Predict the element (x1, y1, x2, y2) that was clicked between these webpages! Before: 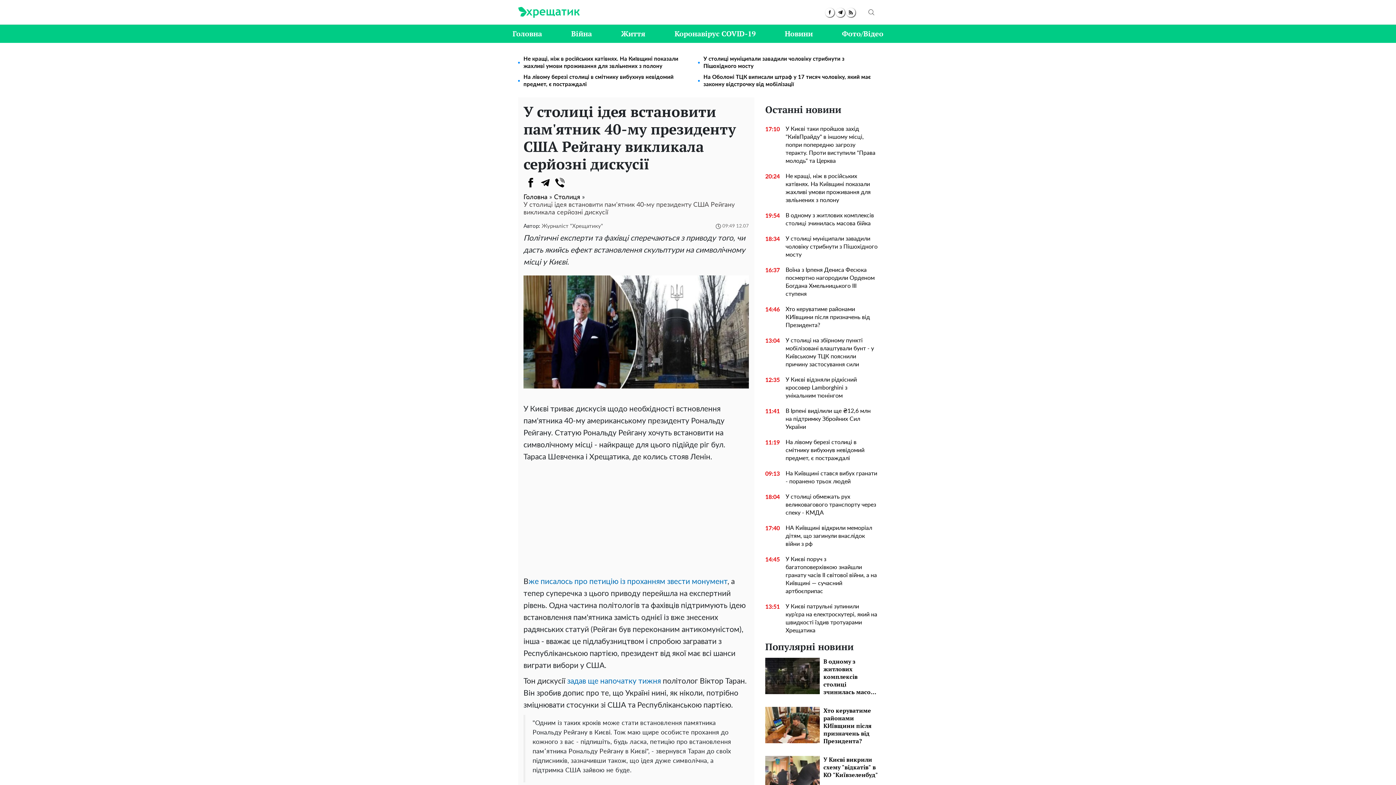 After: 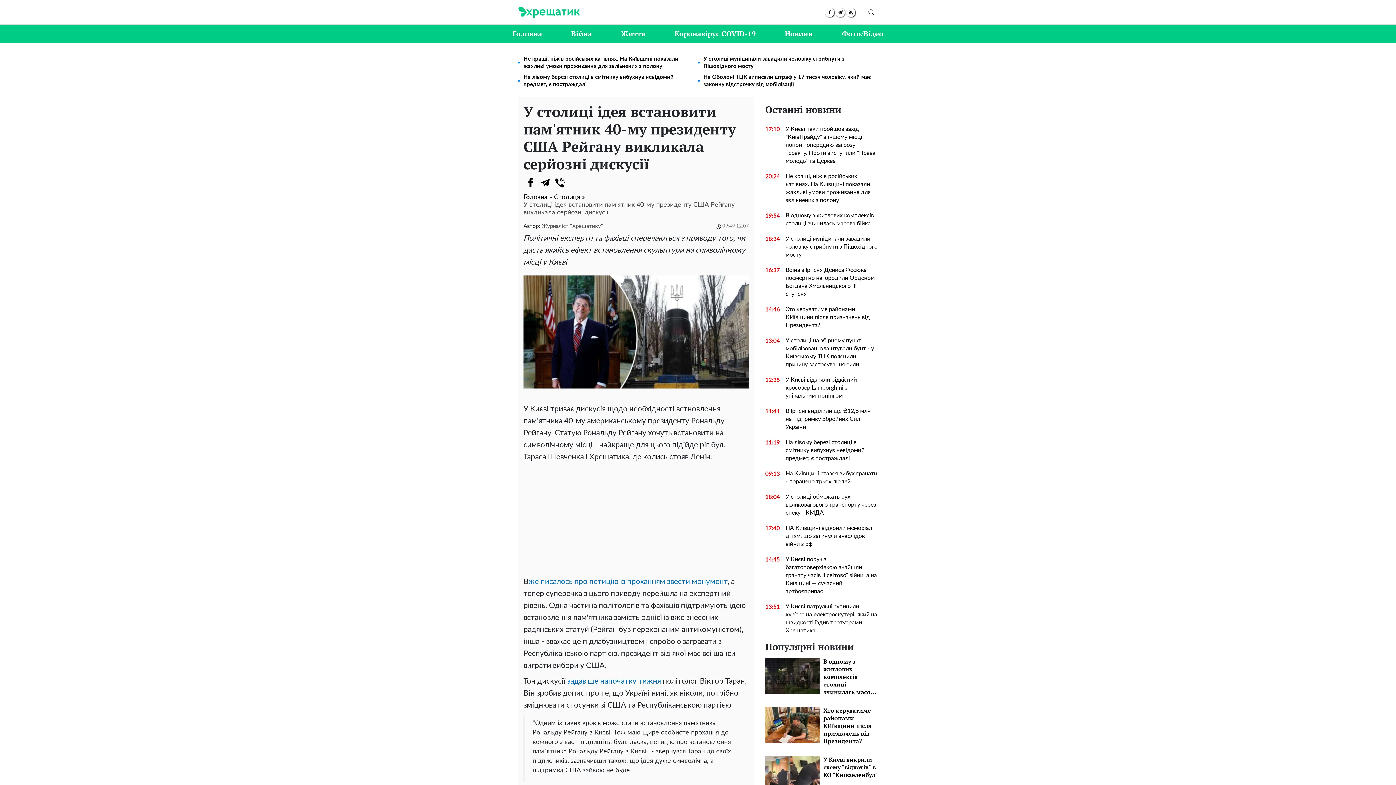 Action: label: Facebook bbox: (523, 175, 538, 190)